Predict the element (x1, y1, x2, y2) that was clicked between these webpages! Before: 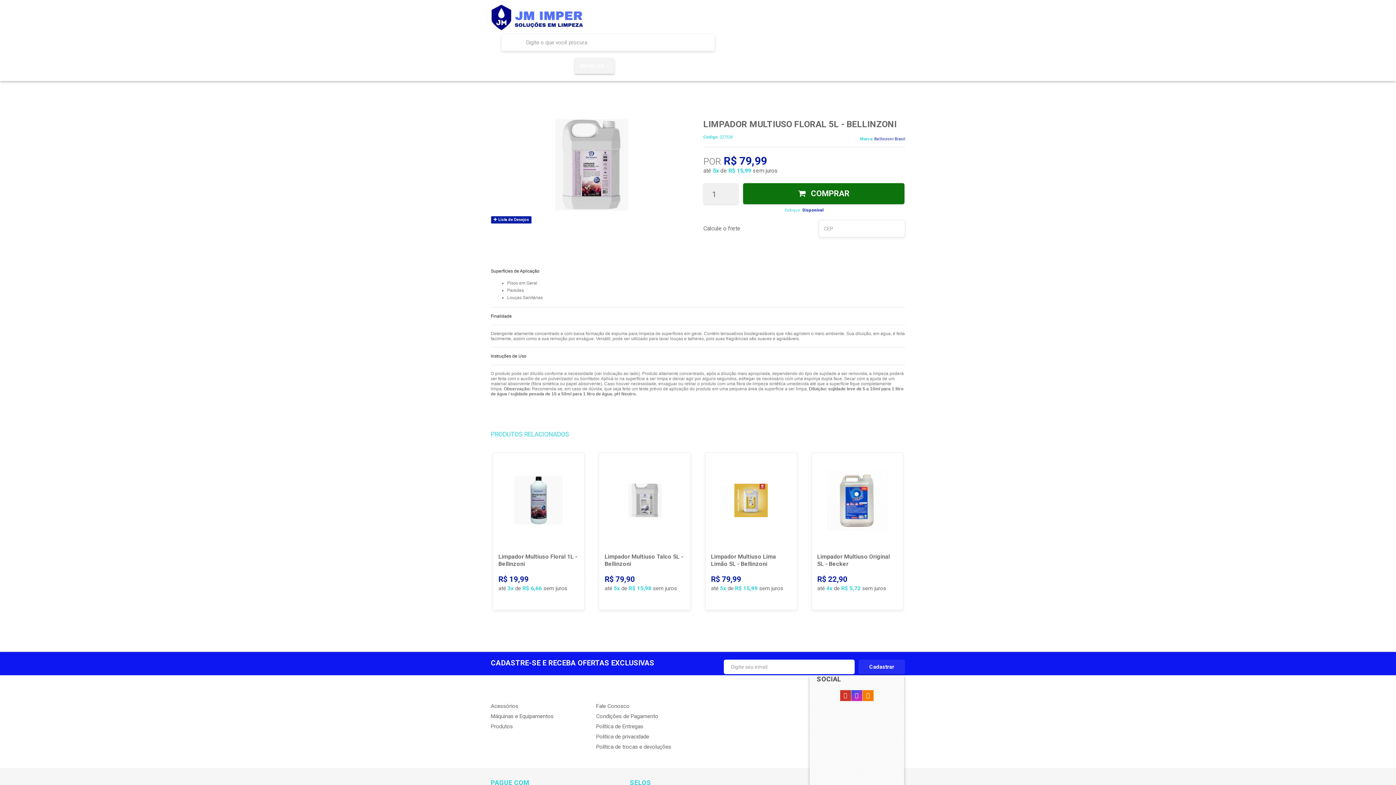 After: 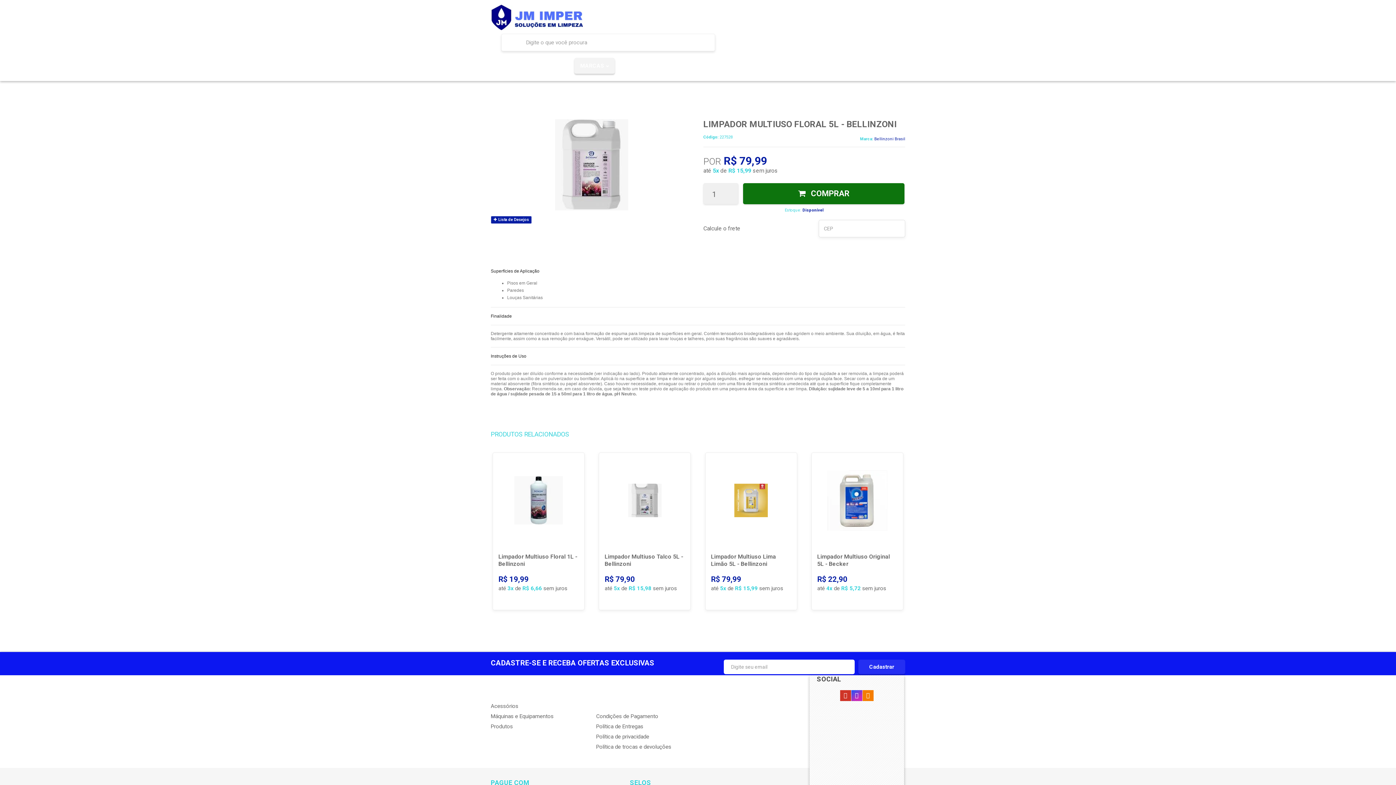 Action: bbox: (596, 703, 629, 709) label: Fale Conosco